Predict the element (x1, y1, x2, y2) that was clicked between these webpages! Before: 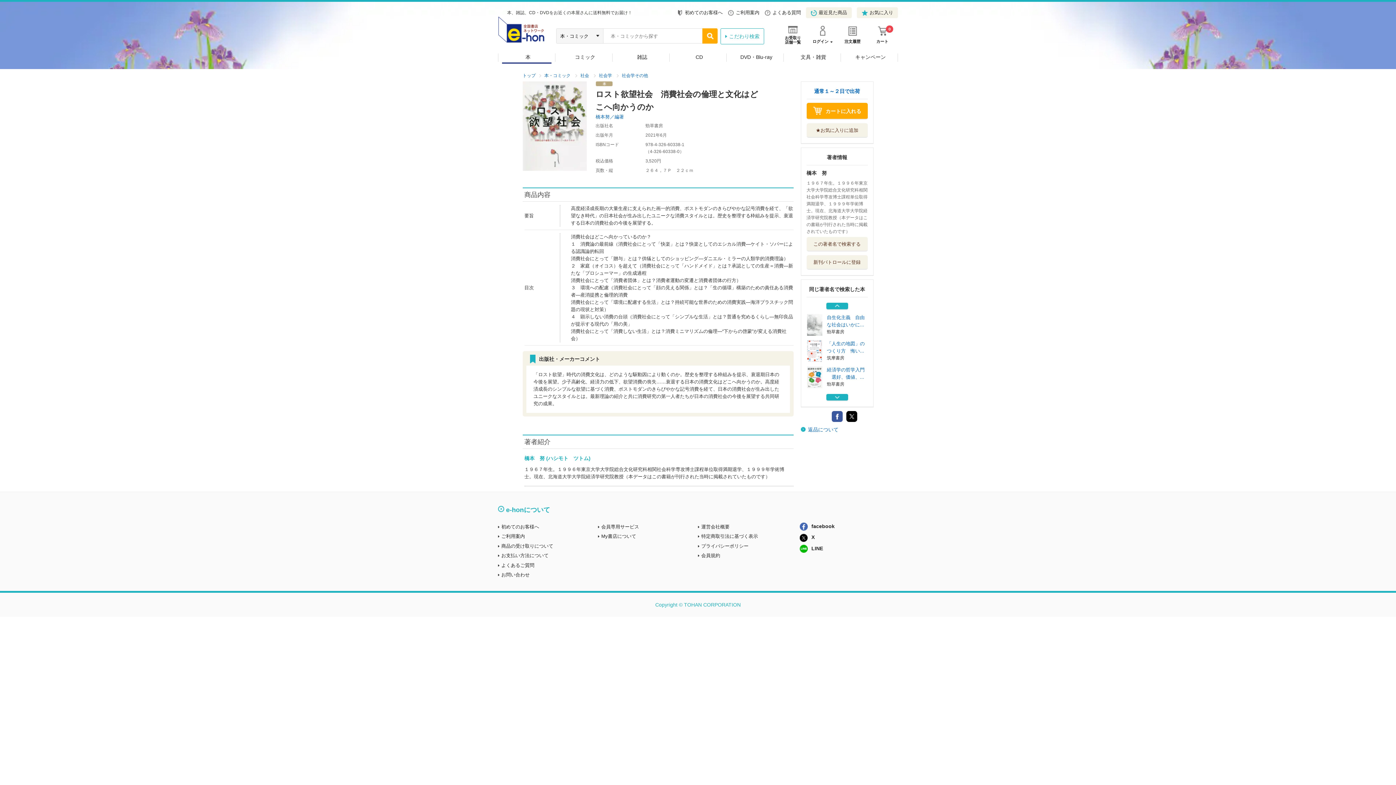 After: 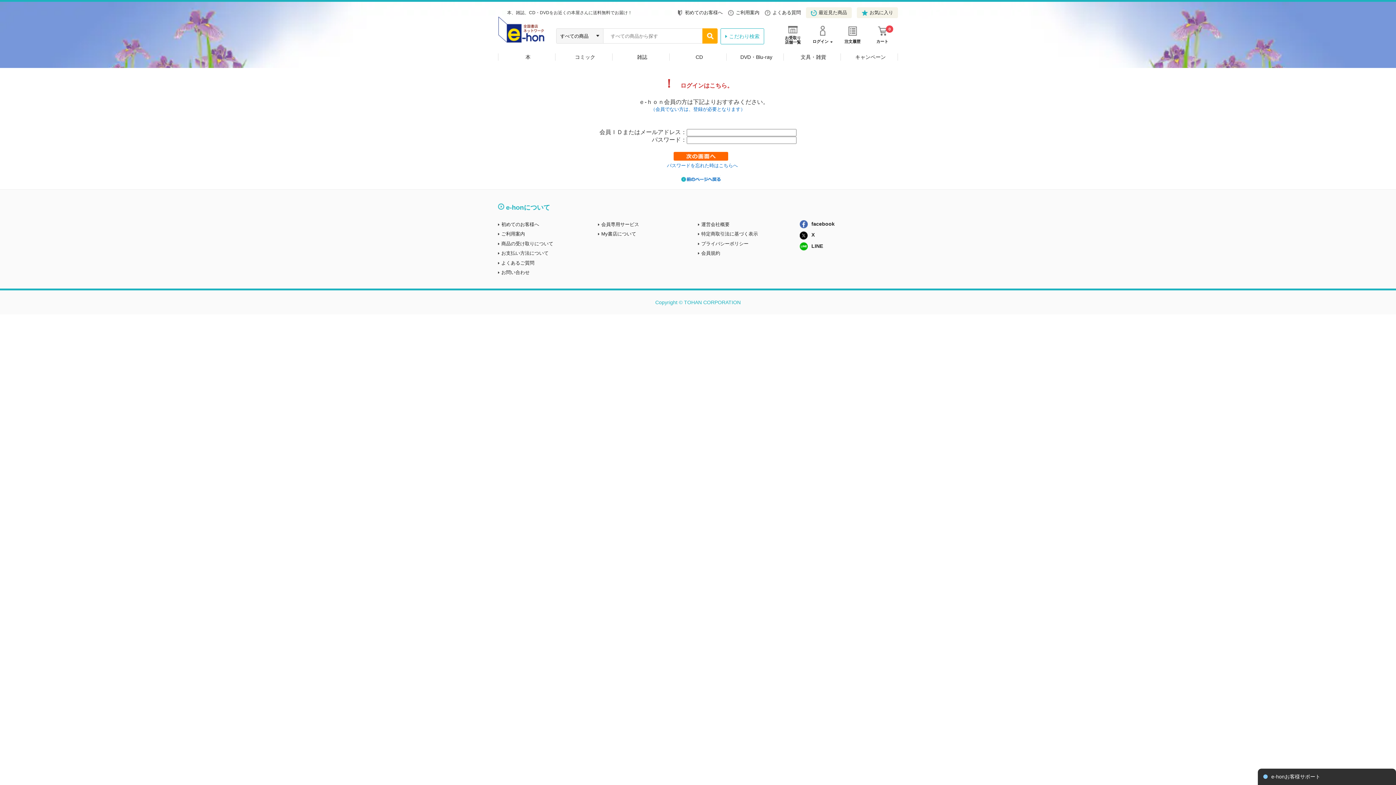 Action: label: 新刊パトロールに登録 bbox: (806, 255, 867, 269)